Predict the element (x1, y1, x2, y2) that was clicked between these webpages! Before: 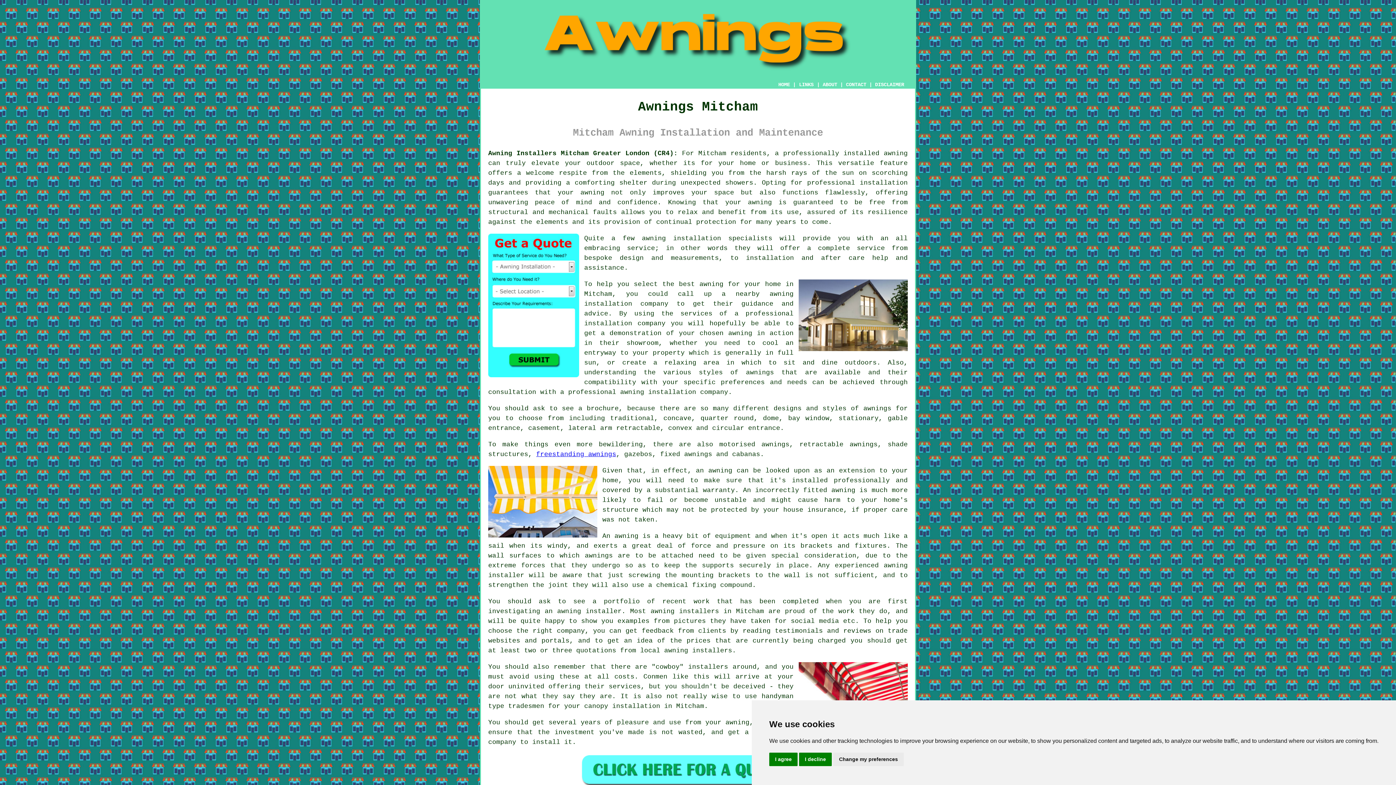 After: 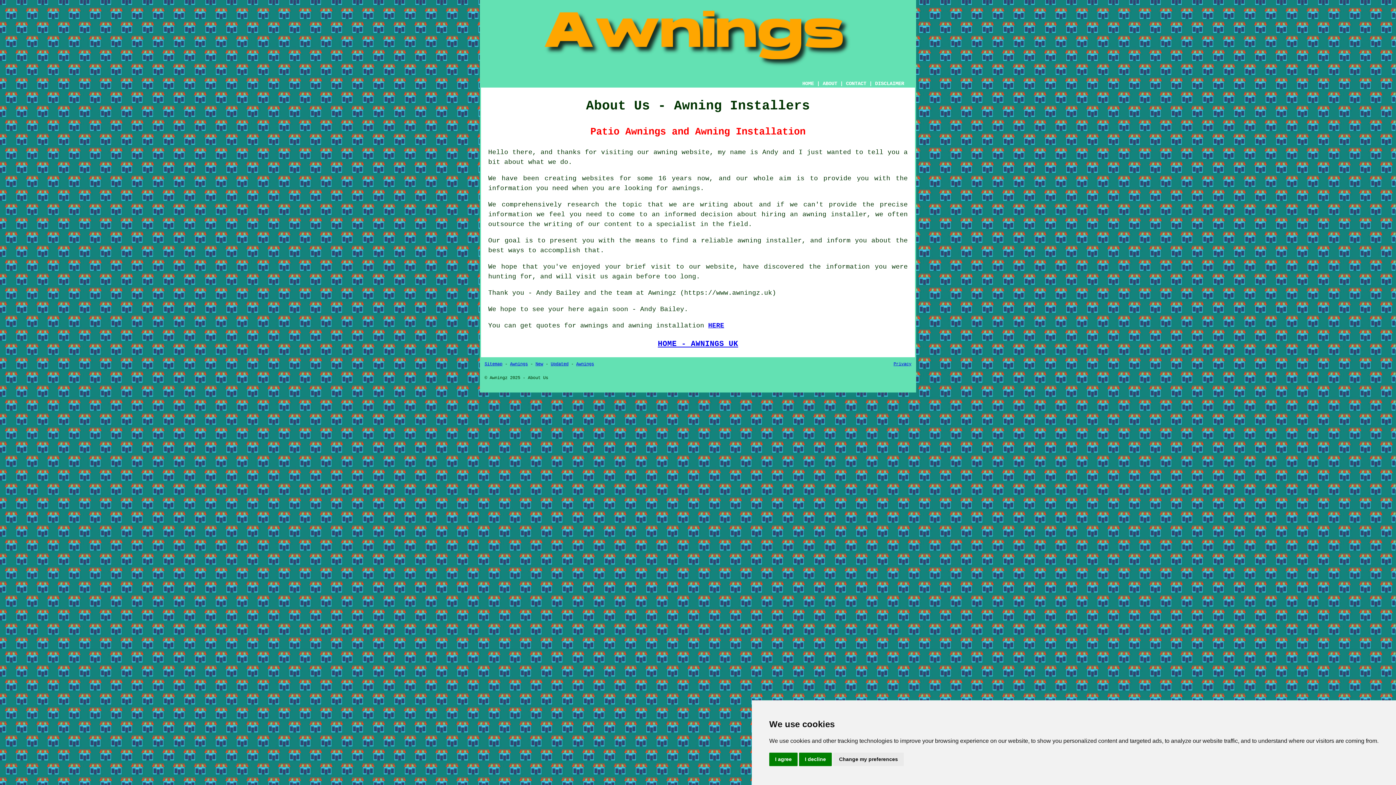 Action: bbox: (822, 81, 837, 87) label: ABOUT